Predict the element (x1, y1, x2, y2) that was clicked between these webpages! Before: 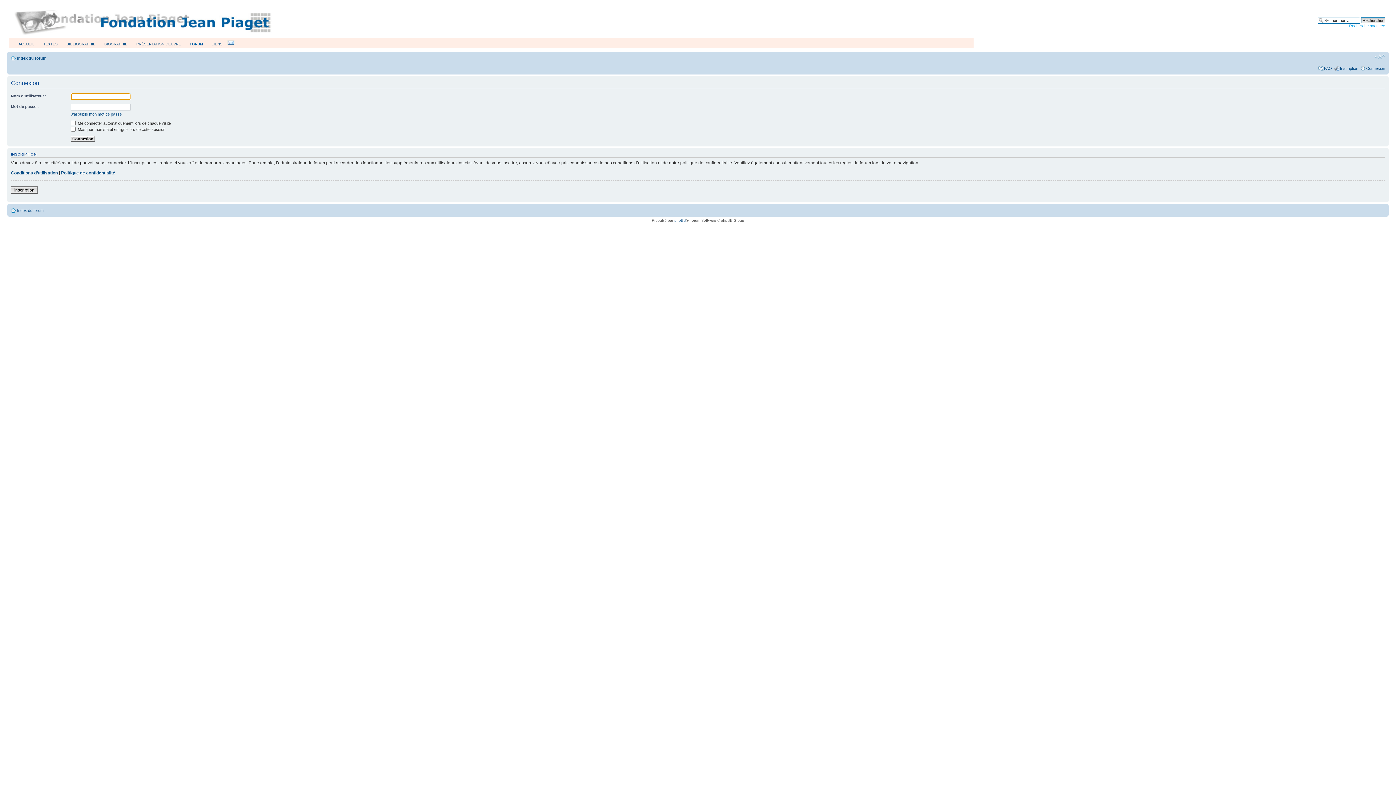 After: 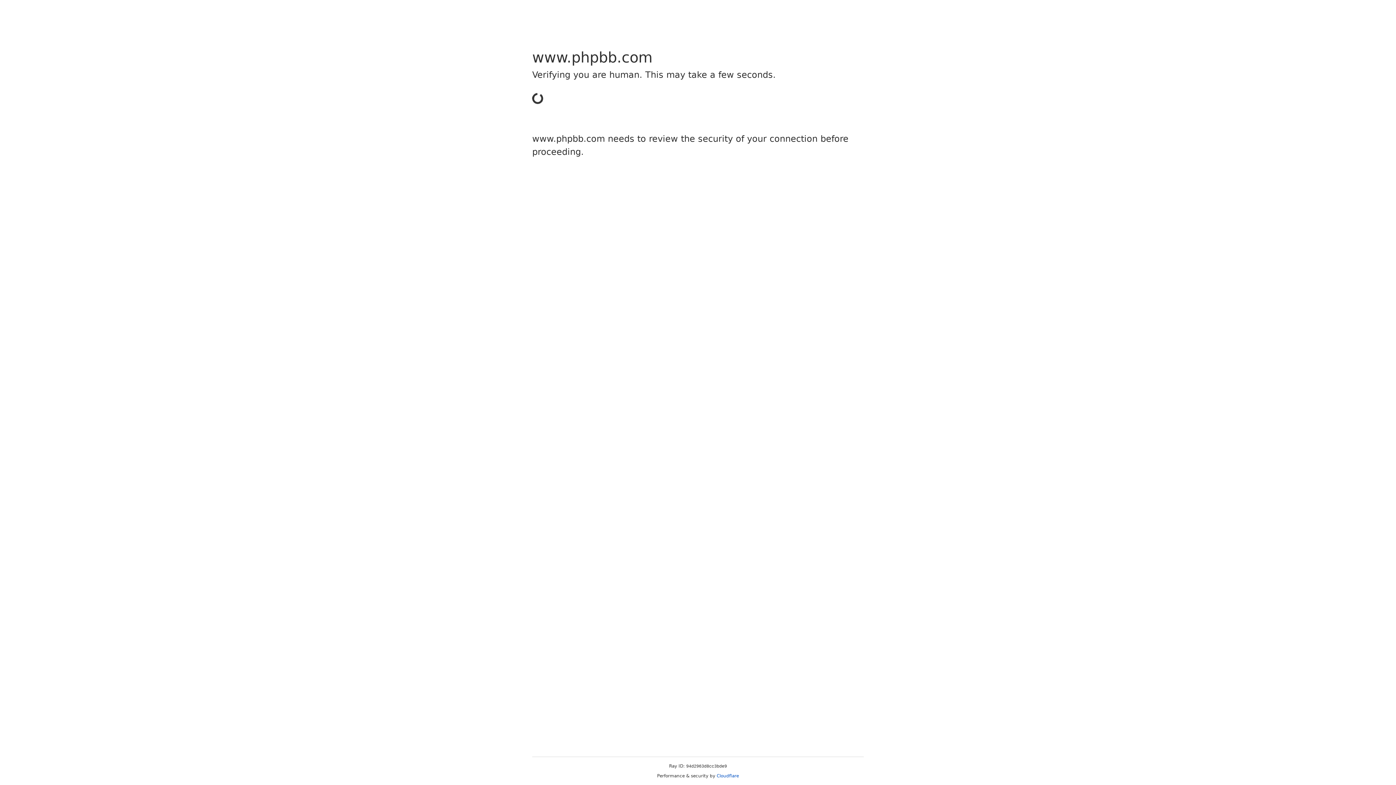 Action: label: phpBB bbox: (674, 218, 686, 222)